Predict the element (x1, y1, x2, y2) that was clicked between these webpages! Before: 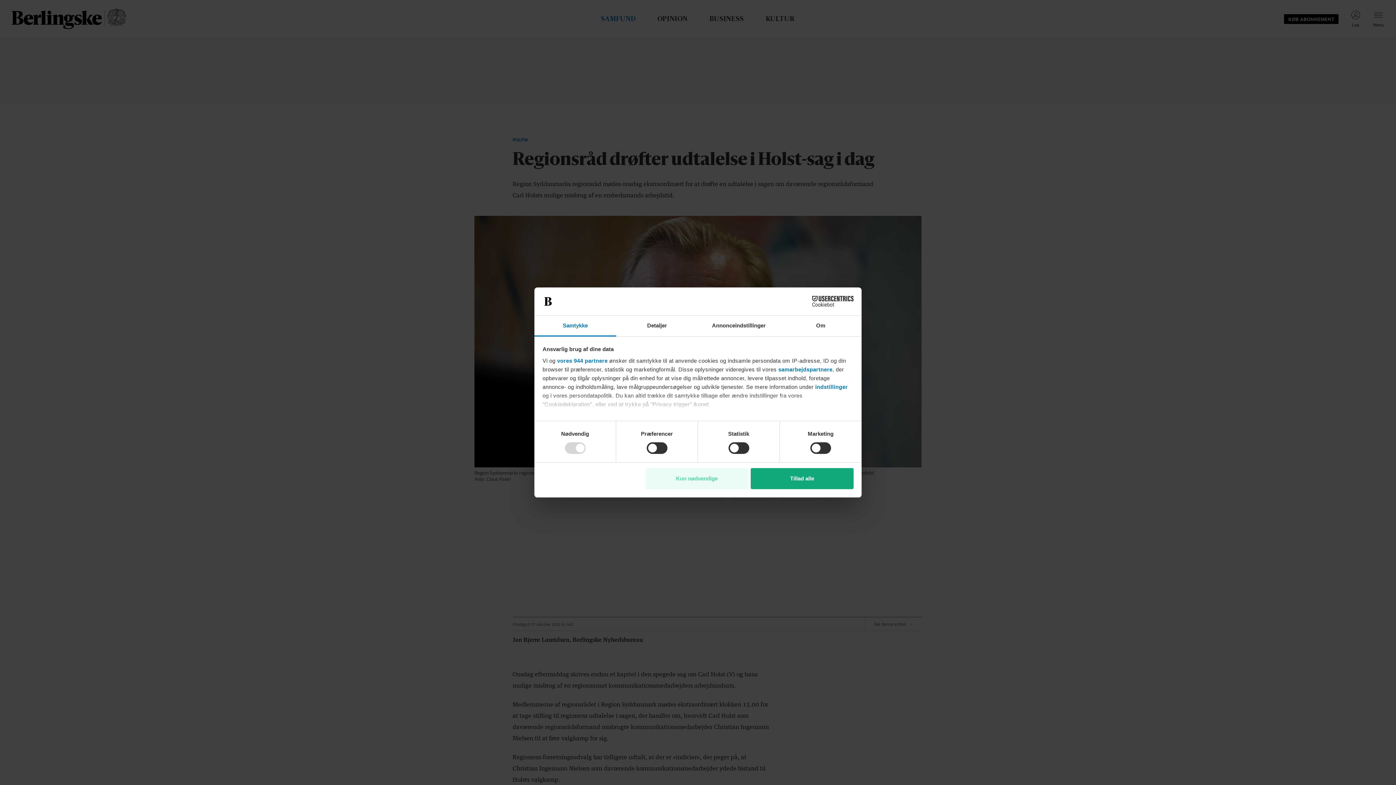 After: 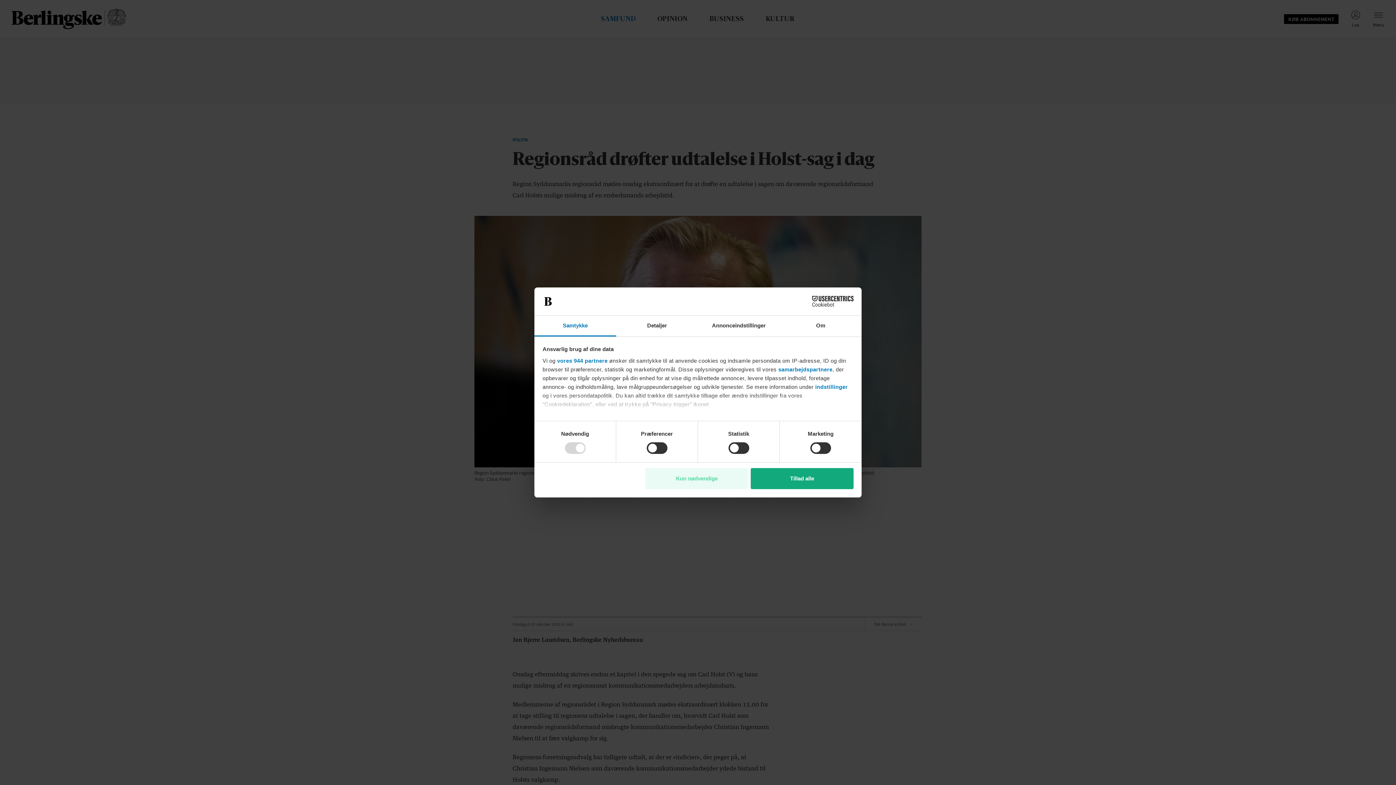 Action: bbox: (790, 296, 853, 307) label: Cookiebot - opens in a new window